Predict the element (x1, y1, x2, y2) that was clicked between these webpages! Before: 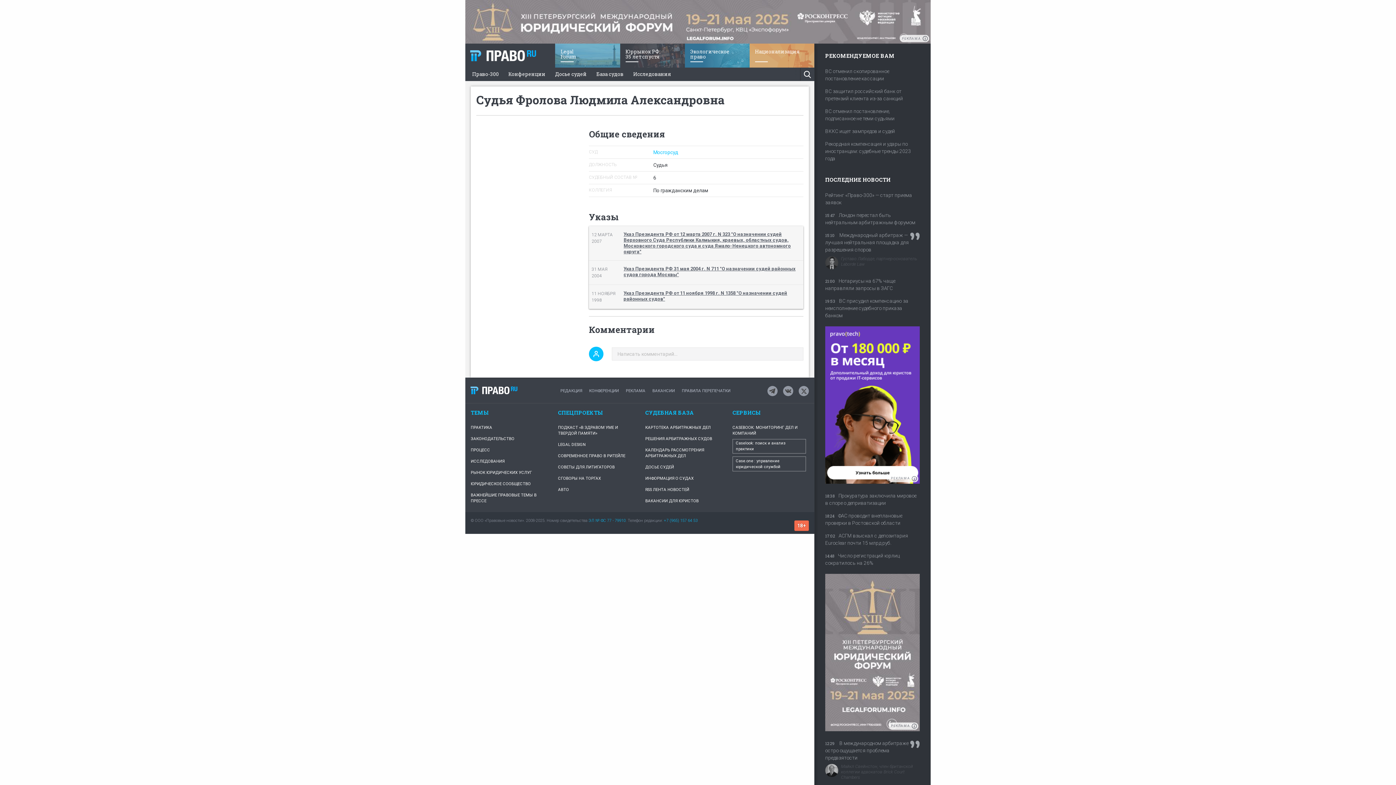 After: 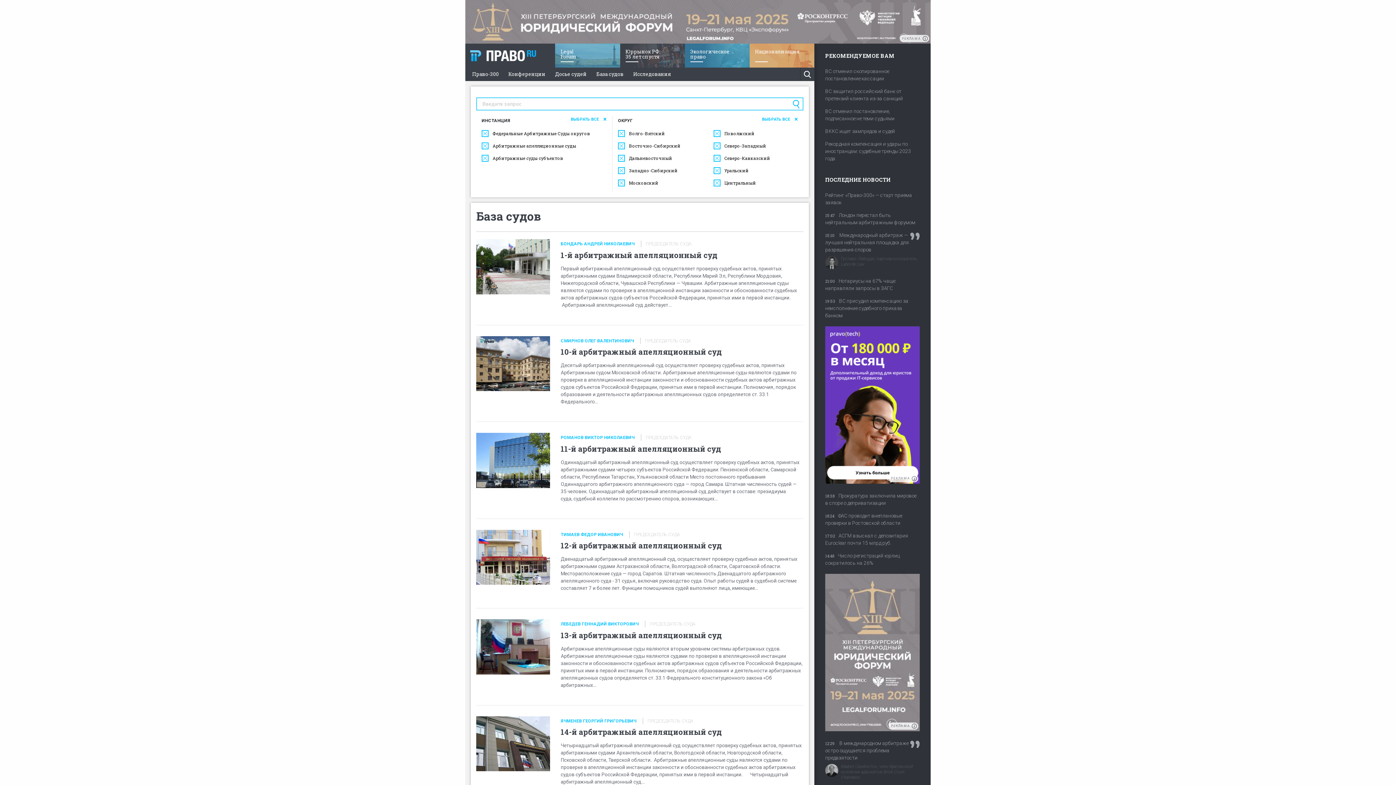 Action: bbox: (645, 473, 721, 484) label: ИНФОРМАЦИЯ О СУДАХ